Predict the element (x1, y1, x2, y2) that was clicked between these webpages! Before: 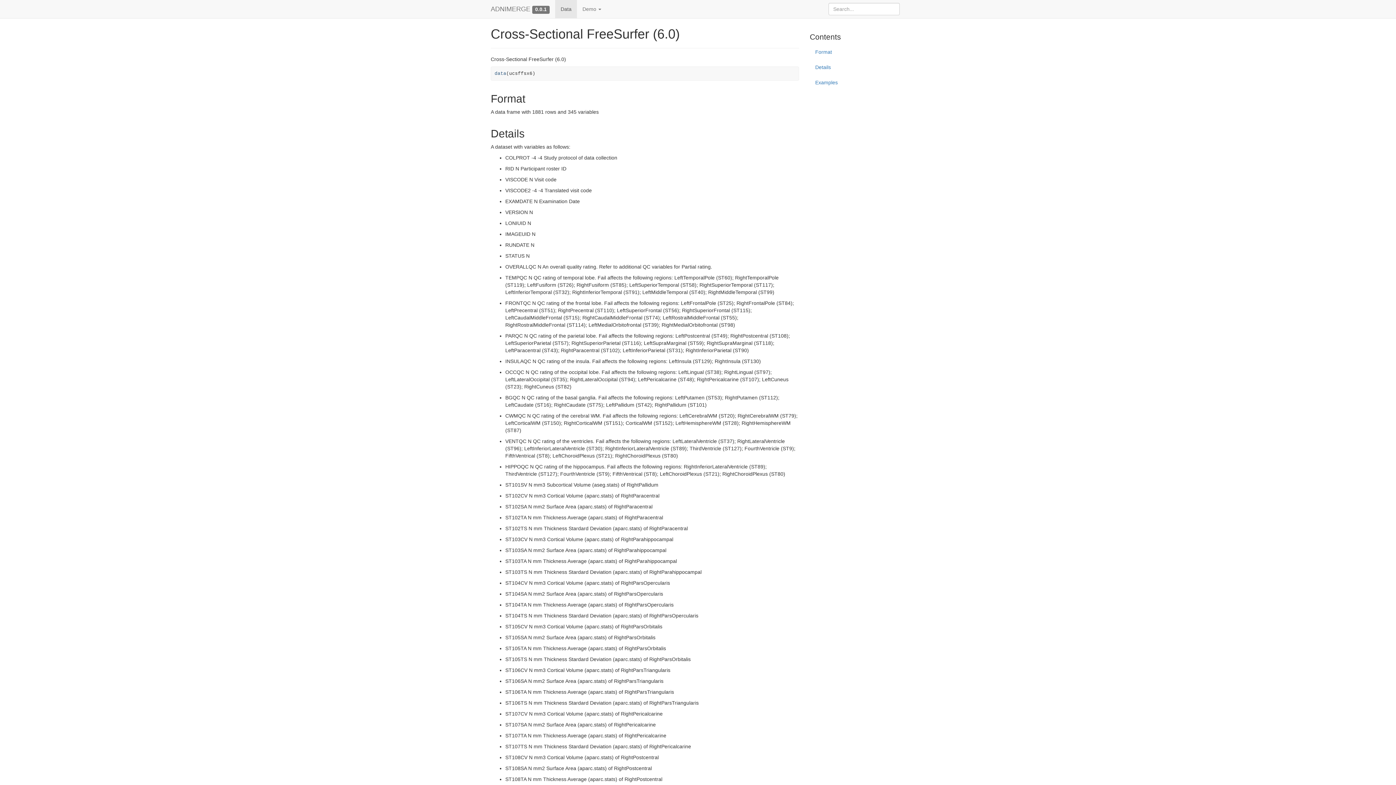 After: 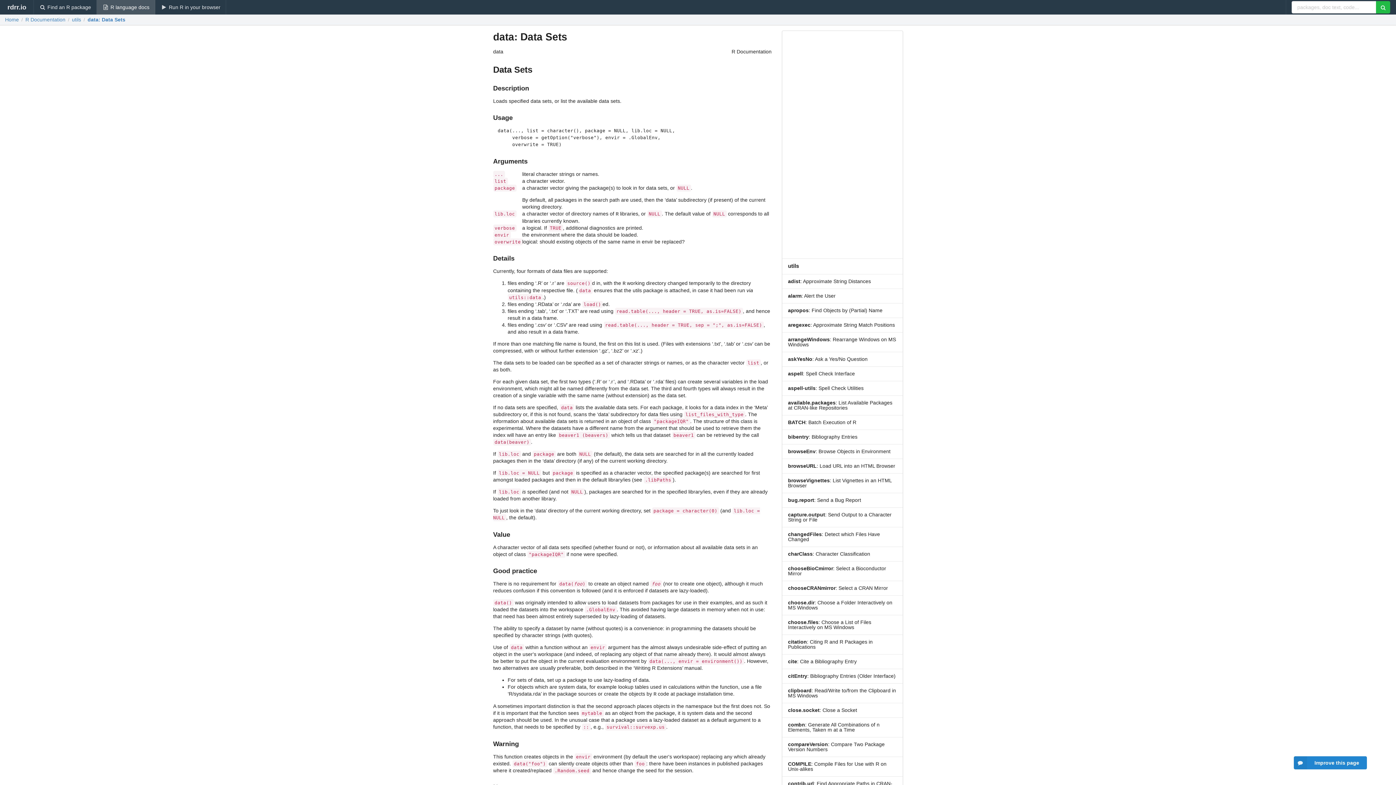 Action: bbox: (494, 70, 506, 76) label: data